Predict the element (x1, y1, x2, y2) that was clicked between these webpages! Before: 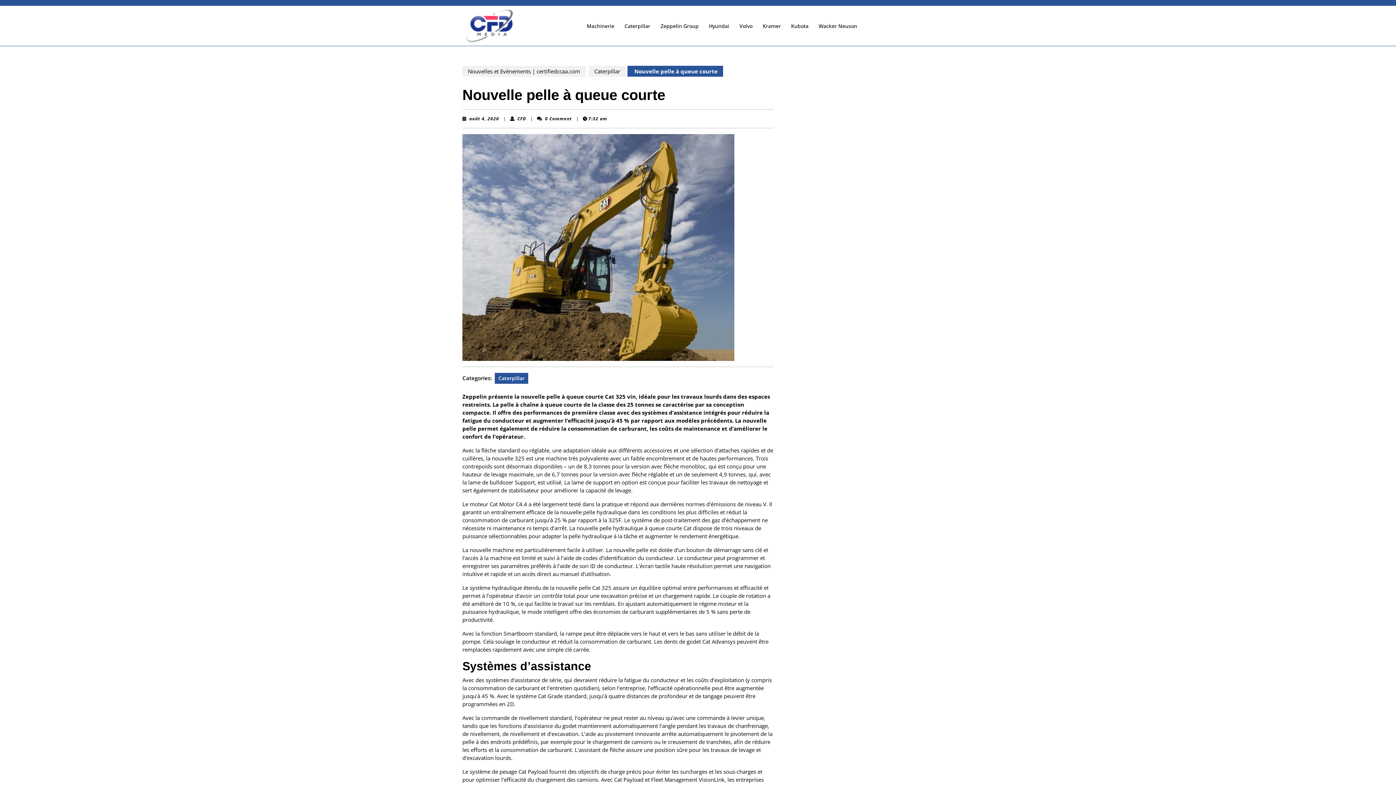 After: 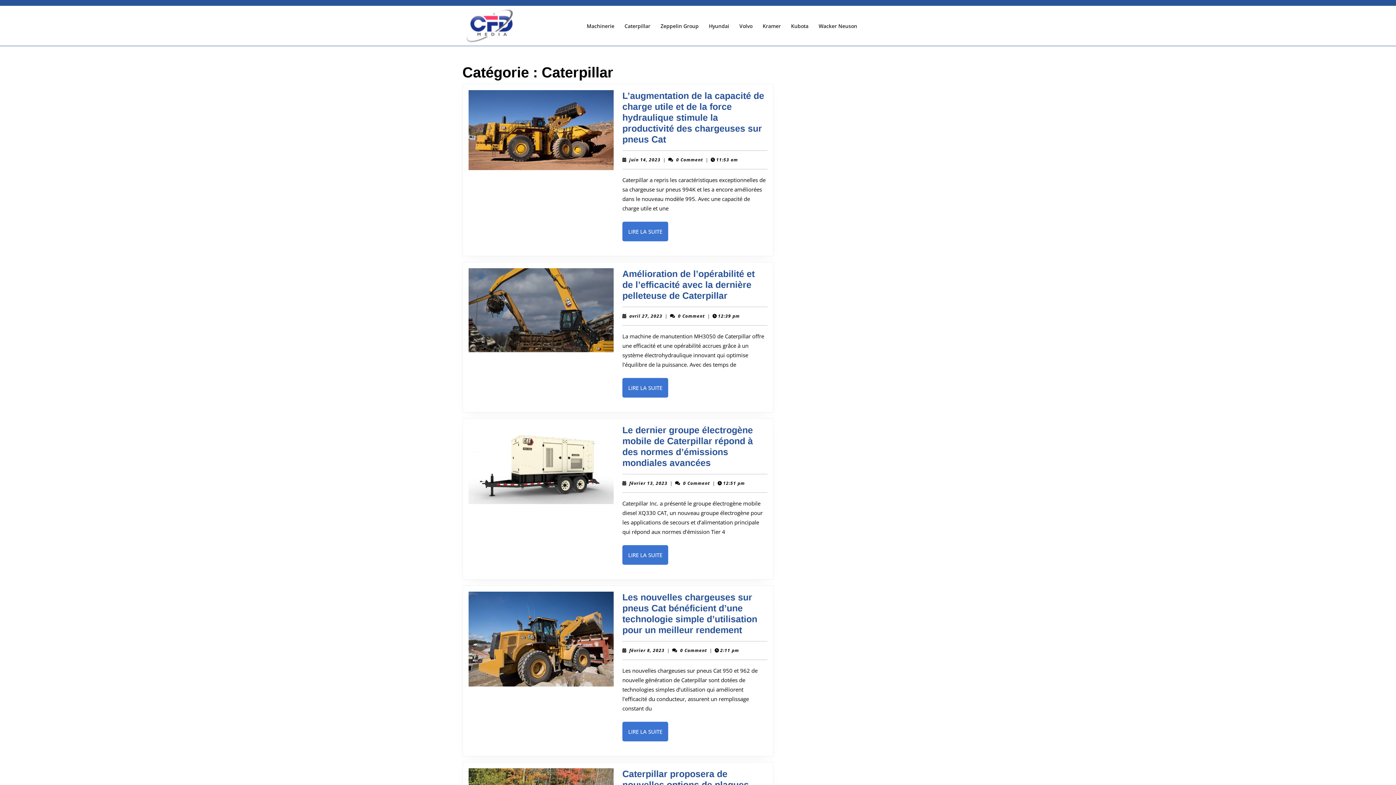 Action: label: Caterpillar bbox: (620, 19, 654, 31)